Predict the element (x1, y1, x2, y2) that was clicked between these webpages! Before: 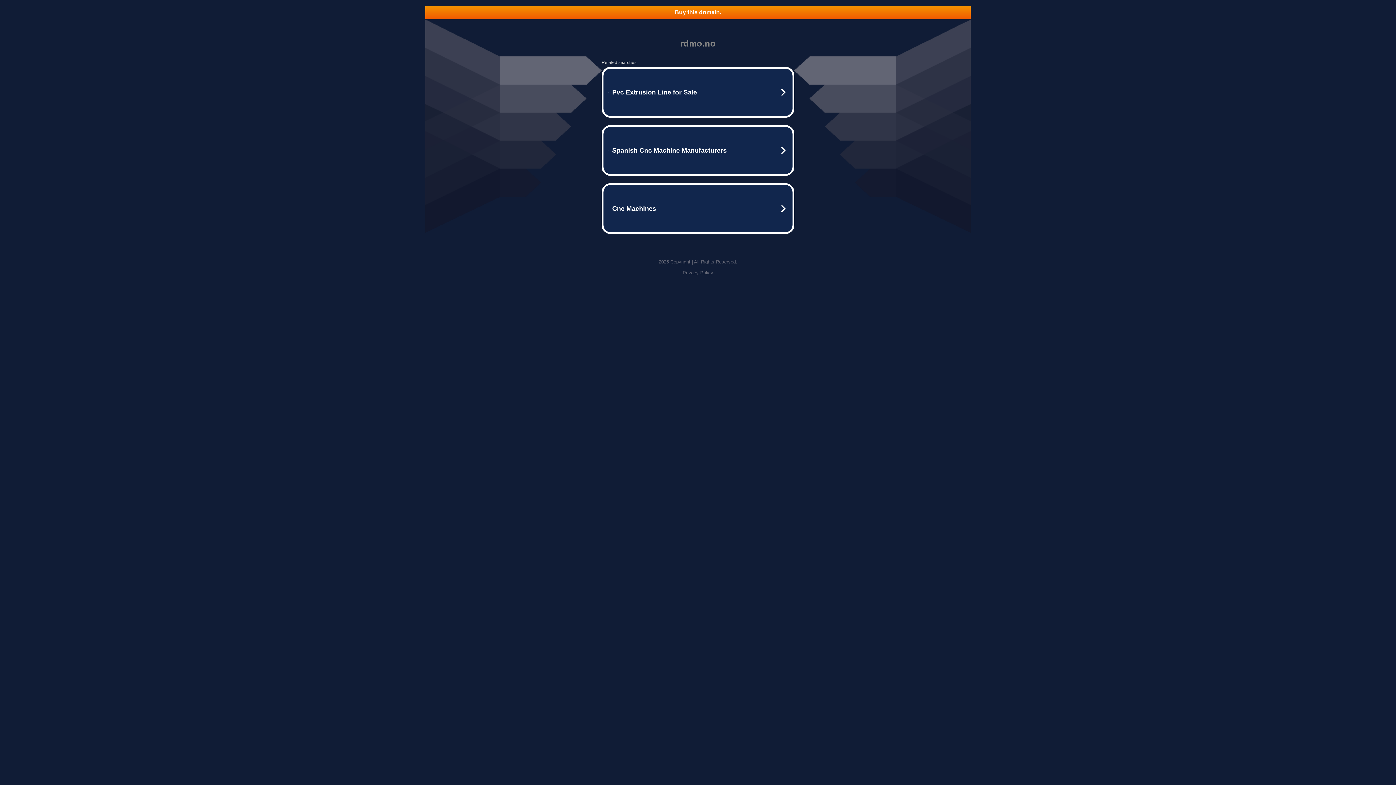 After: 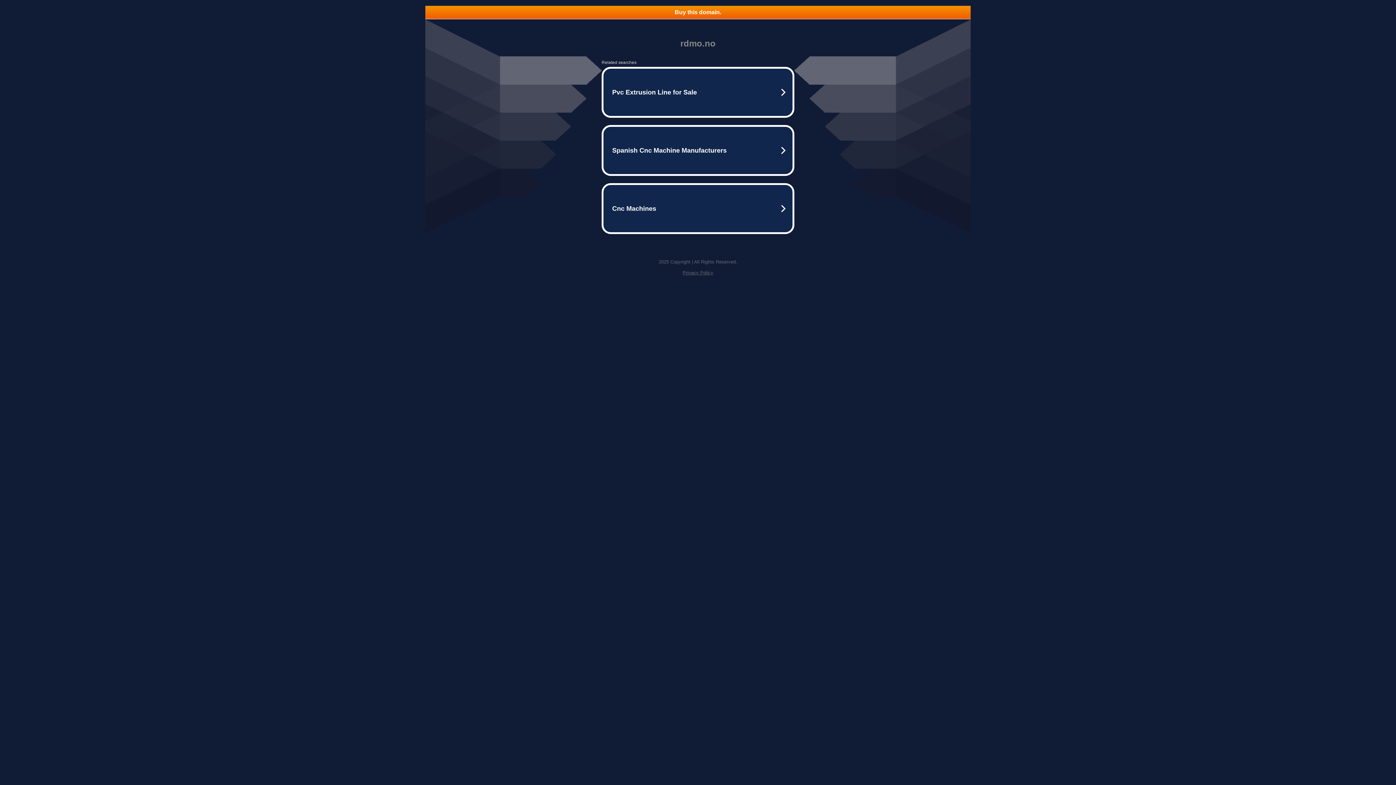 Action: bbox: (682, 270, 713, 275) label: Privacy Policy